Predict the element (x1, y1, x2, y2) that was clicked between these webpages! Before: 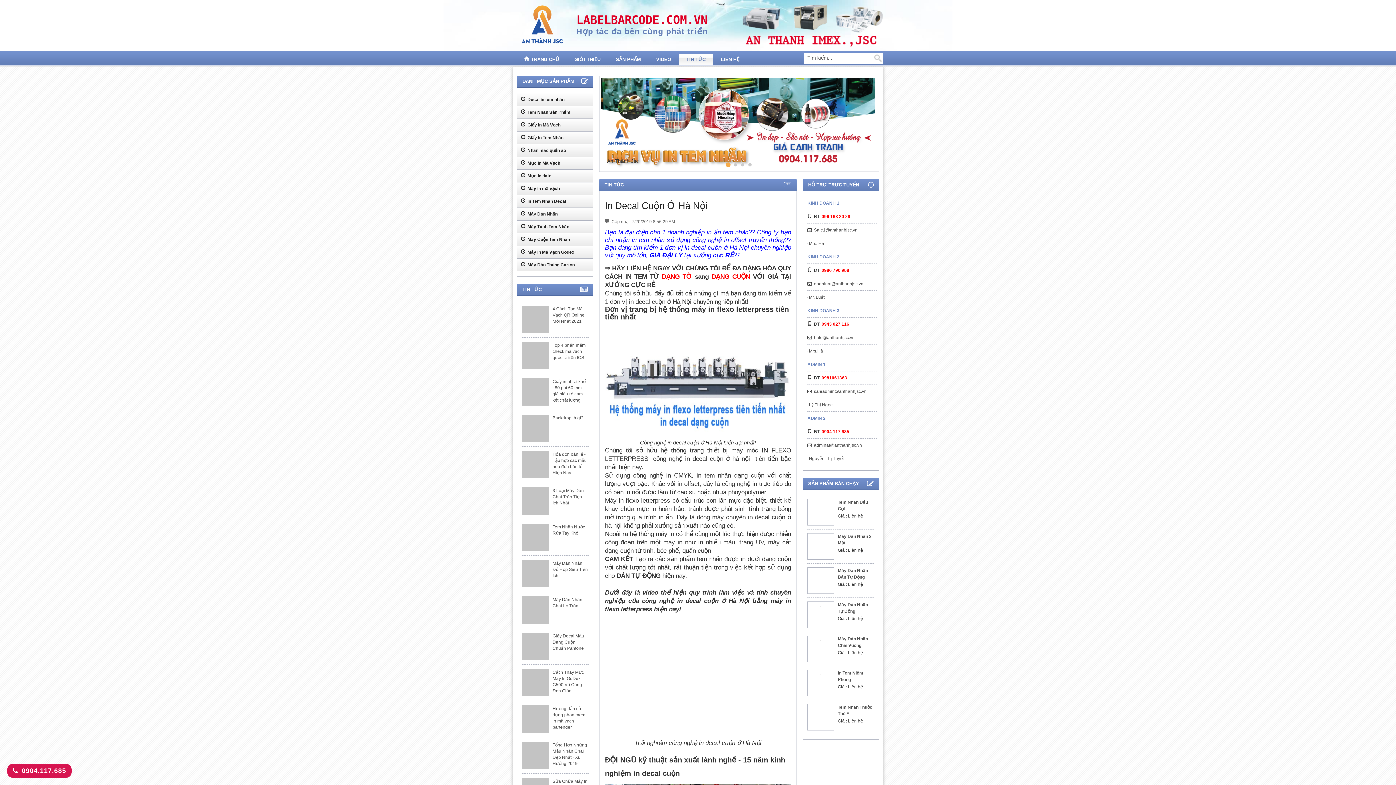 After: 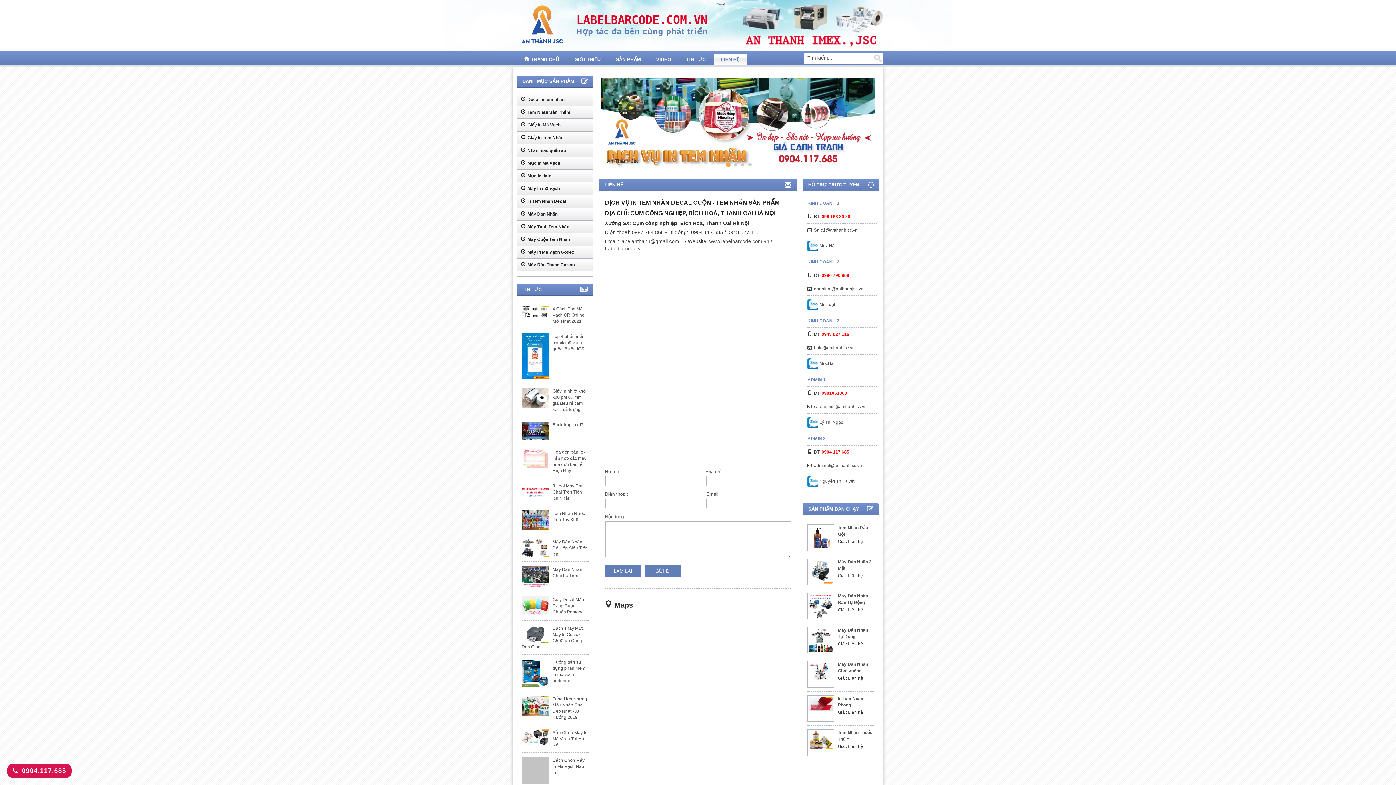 Action: bbox: (713, 53, 746, 65) label: LIÊN HỆ